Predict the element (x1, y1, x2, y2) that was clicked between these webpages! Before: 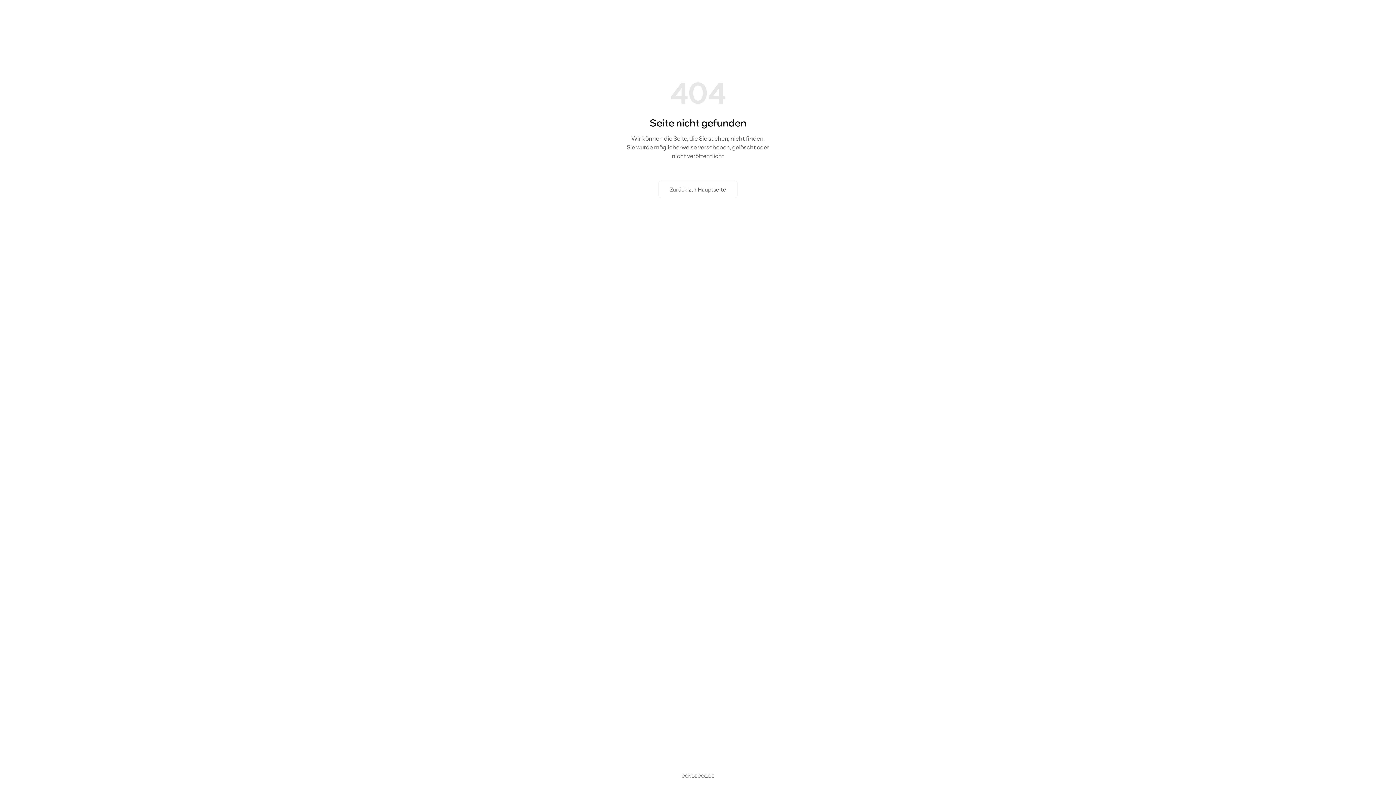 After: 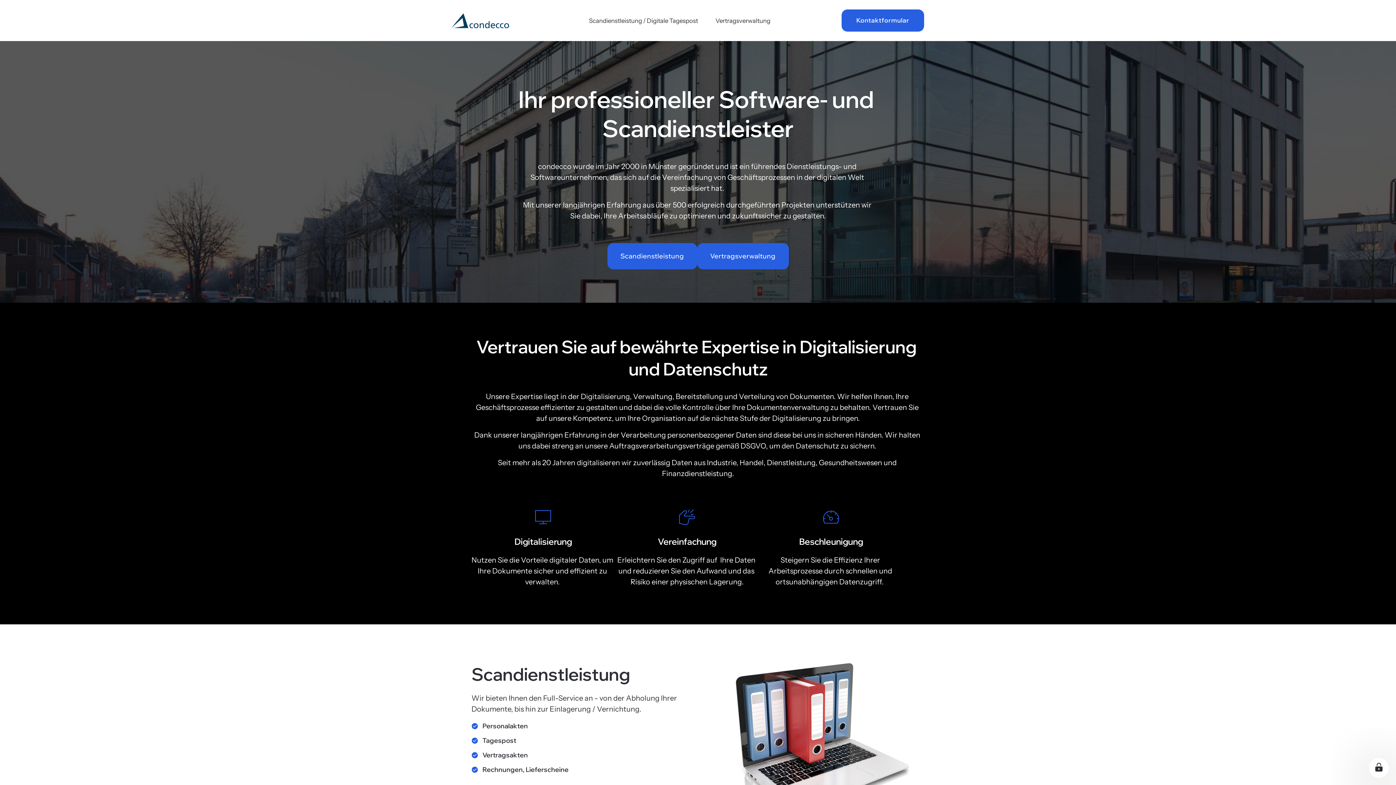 Action: label: CONDECCO.DE bbox: (676, 768, 720, 785)